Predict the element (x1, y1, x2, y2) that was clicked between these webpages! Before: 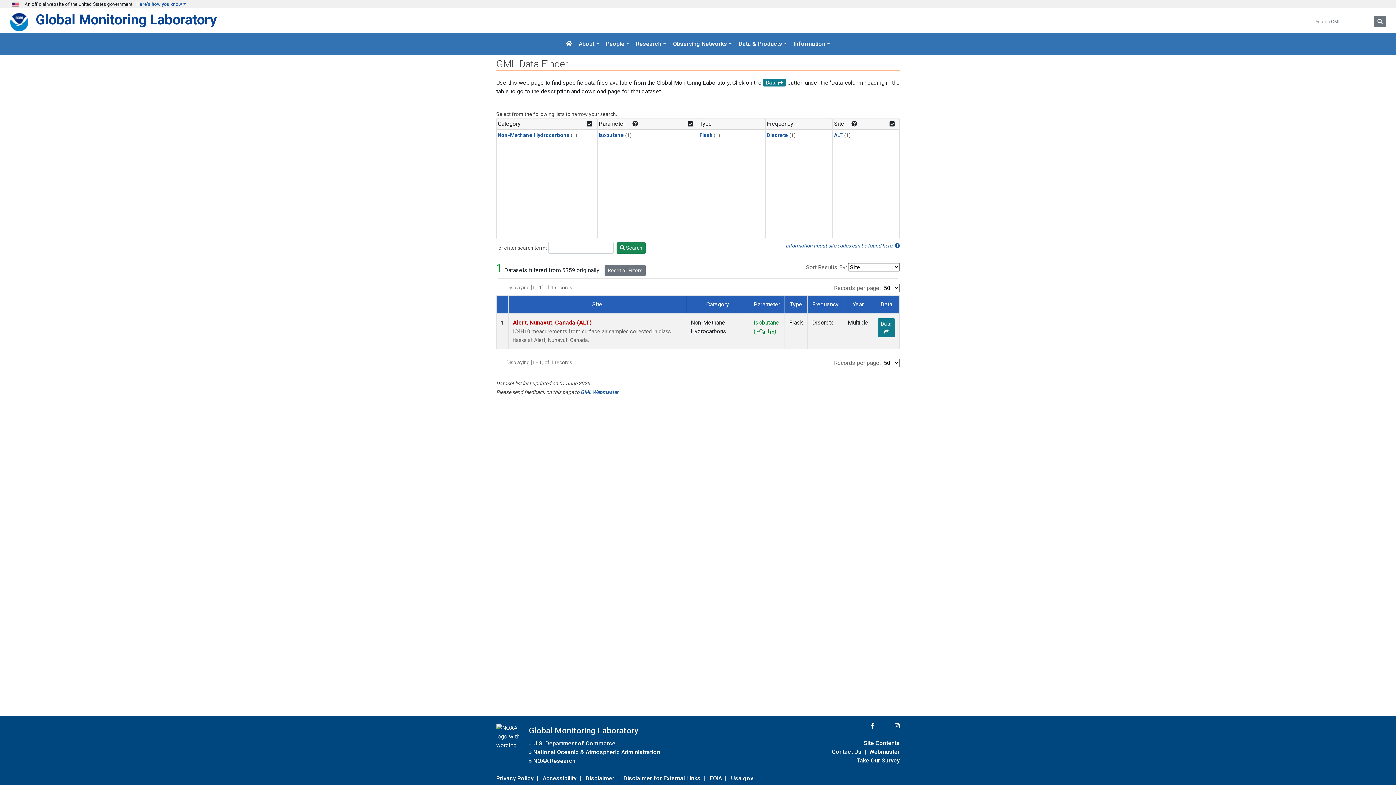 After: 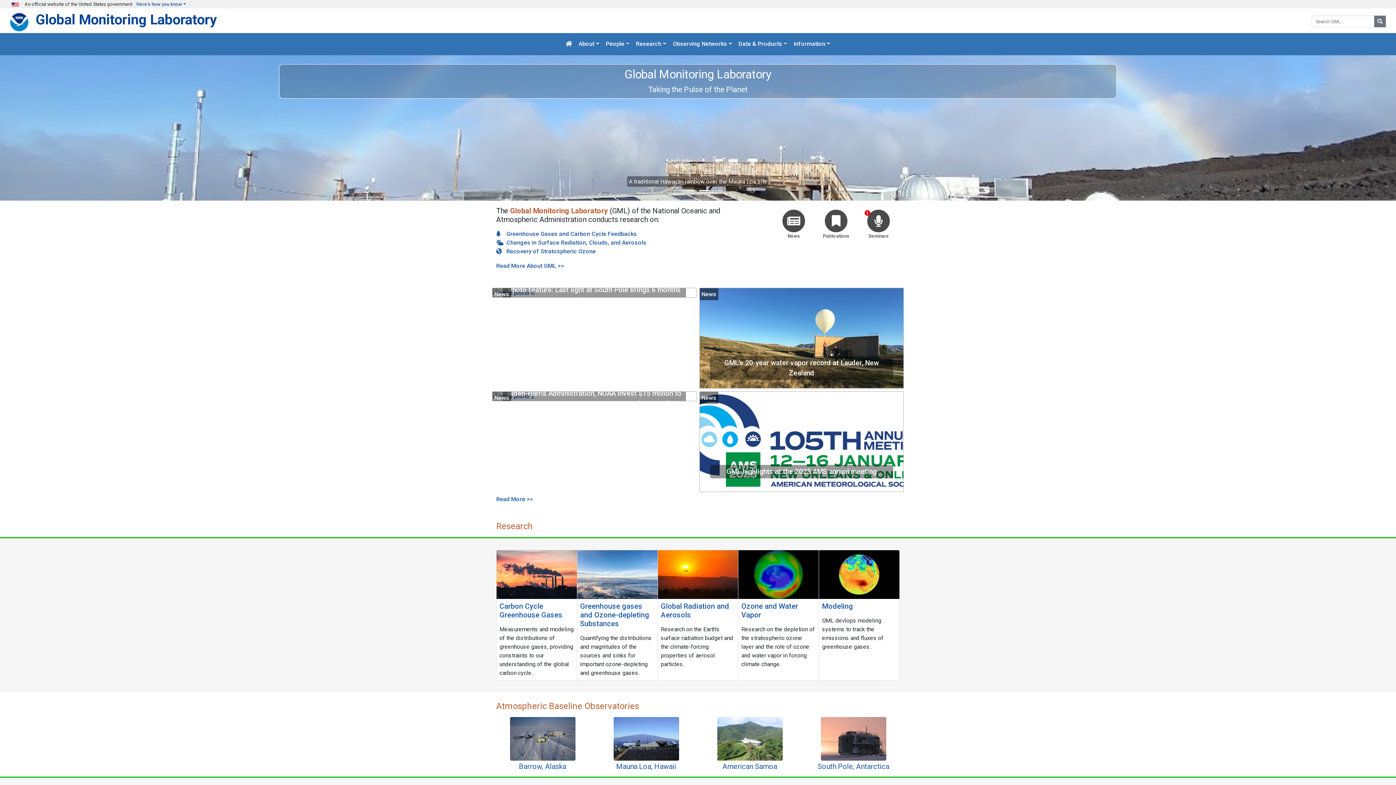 Action: label: Global Monitoring Laboratory bbox: (35, 11, 216, 27)